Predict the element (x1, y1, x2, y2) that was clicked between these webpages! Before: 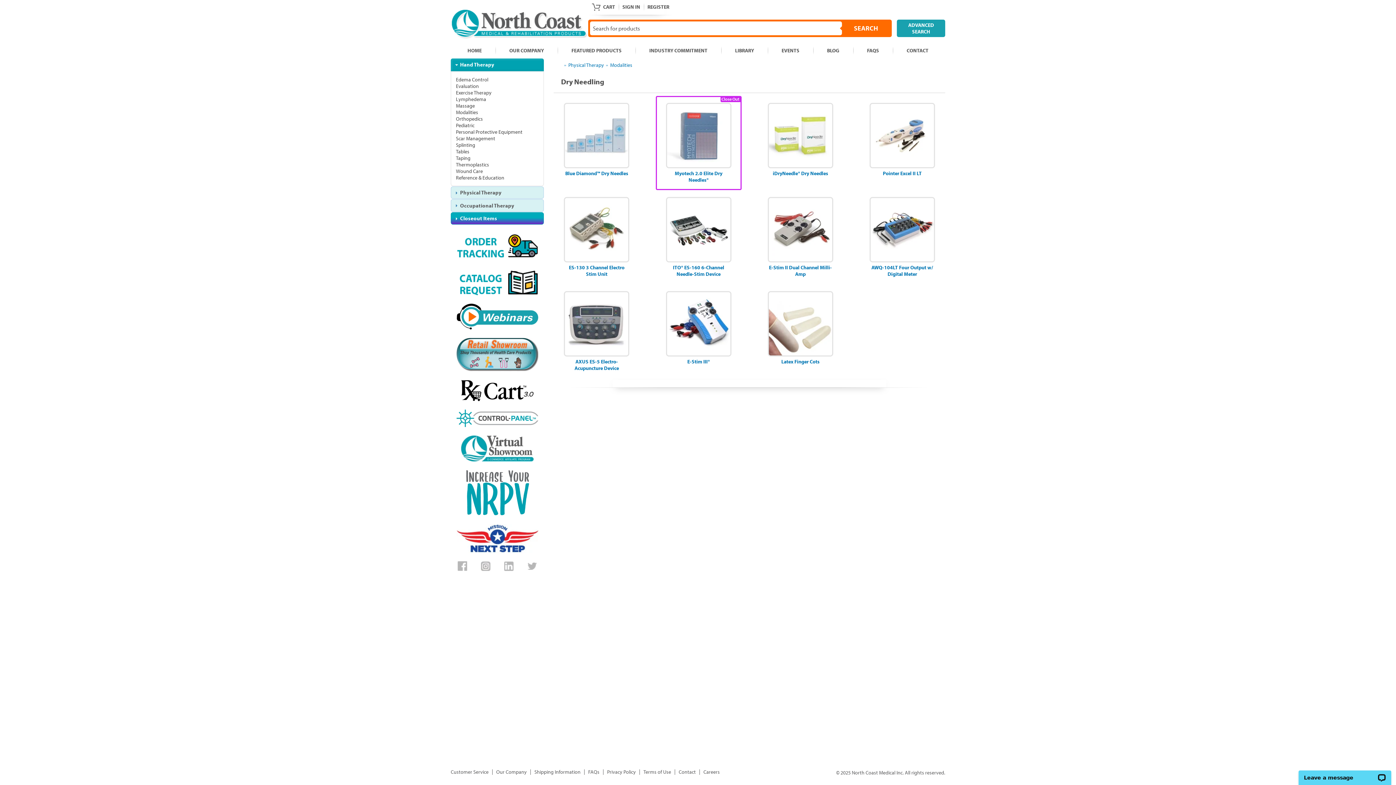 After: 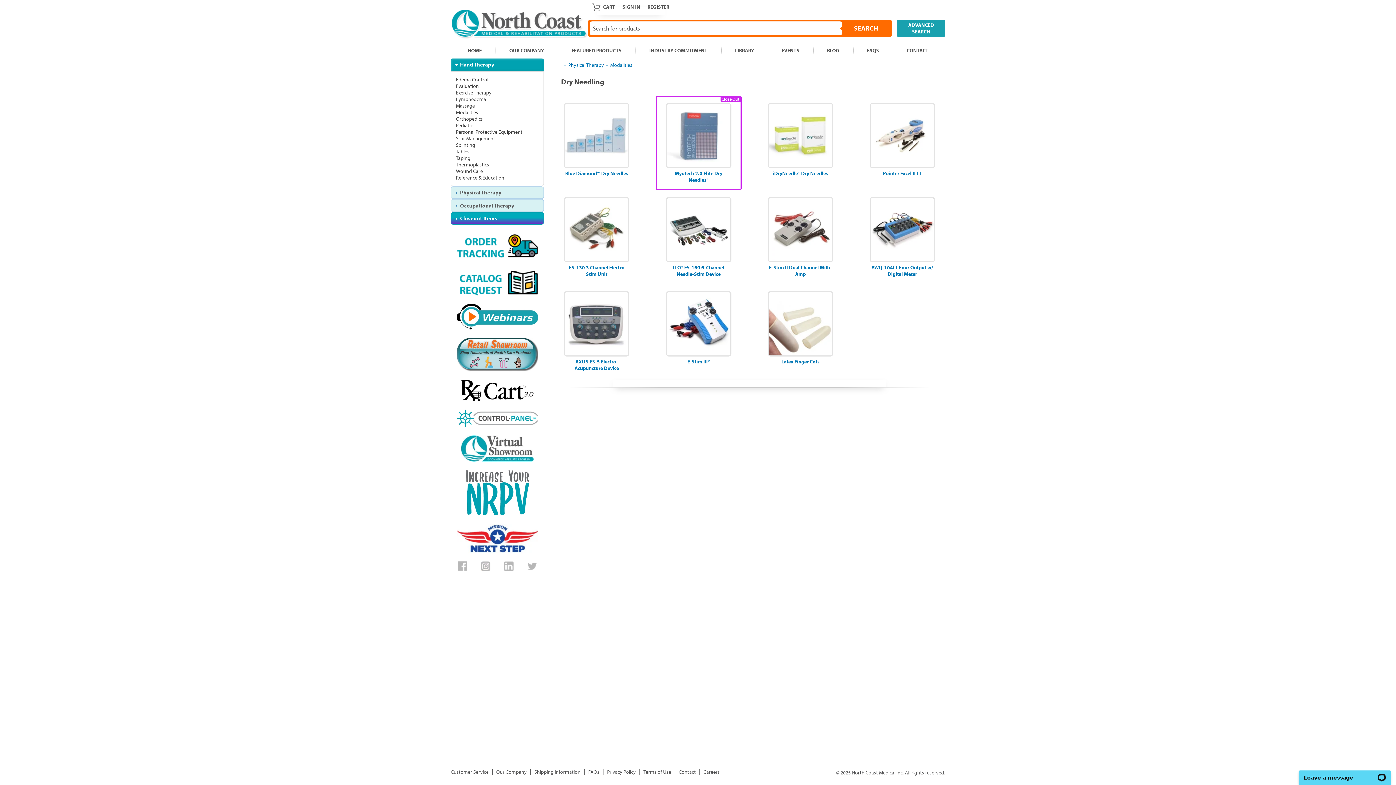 Action: bbox: (456, 367, 538, 373)